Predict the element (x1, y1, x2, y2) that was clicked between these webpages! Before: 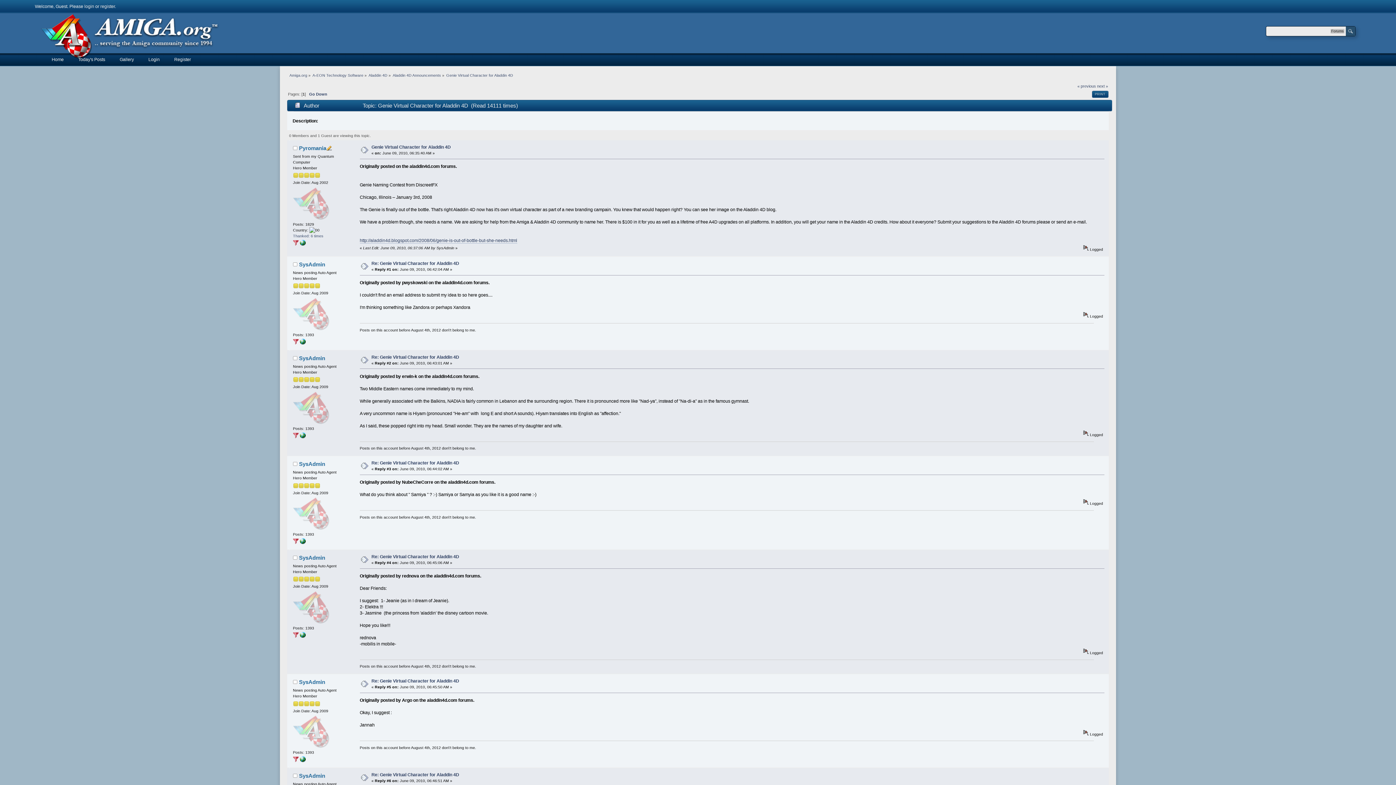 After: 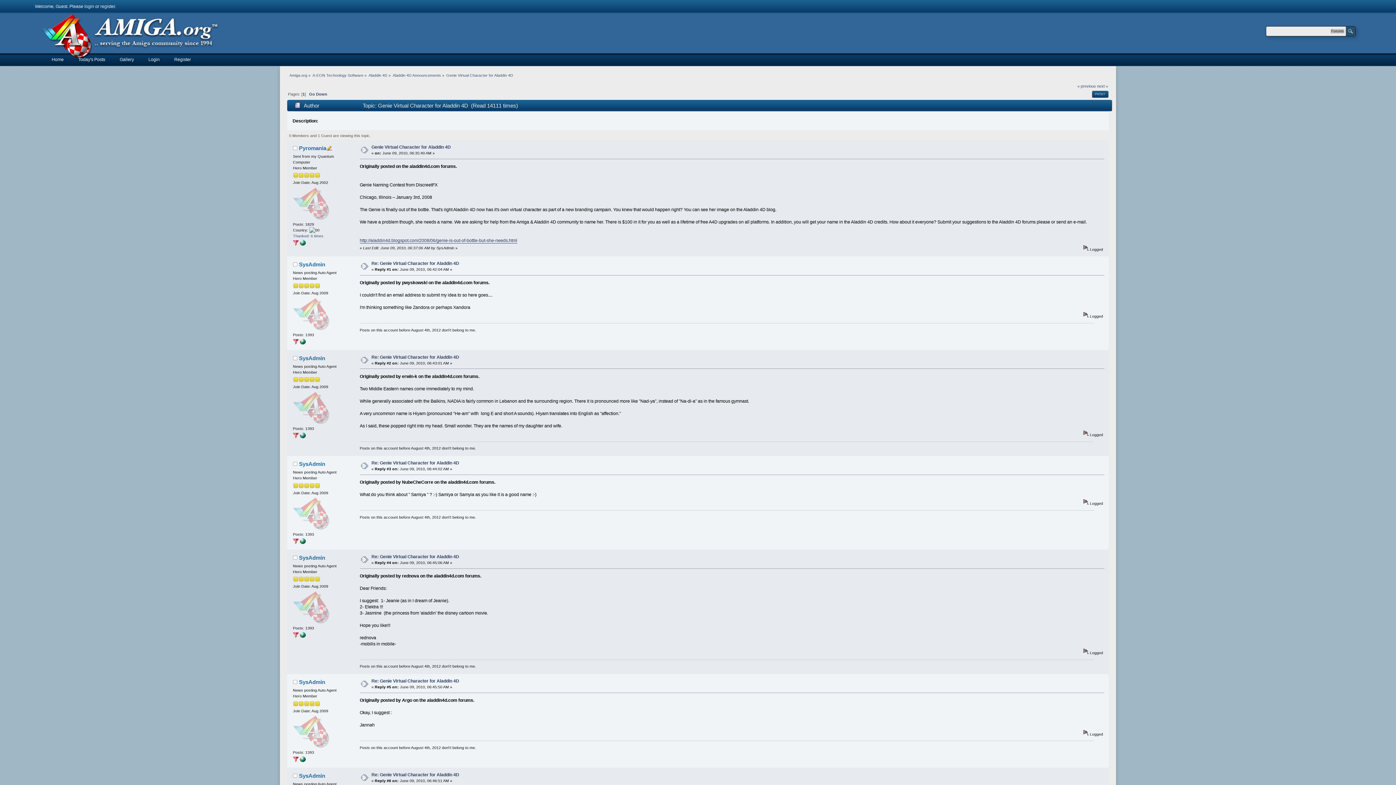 Action: label: http://aladdin4d.blogspot.com/2008/06/genie-is-out-of-bottle-but-she-needs.html bbox: (359, 238, 517, 243)